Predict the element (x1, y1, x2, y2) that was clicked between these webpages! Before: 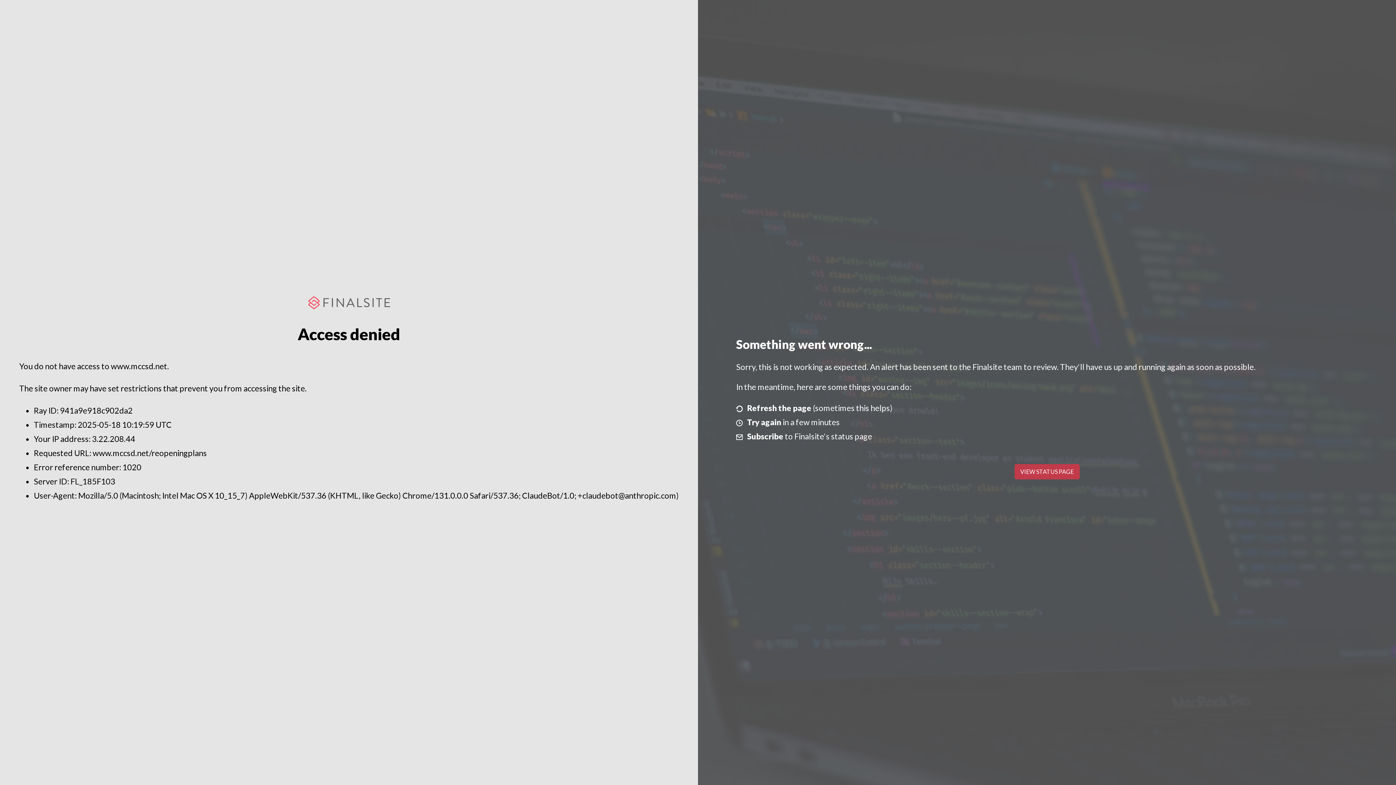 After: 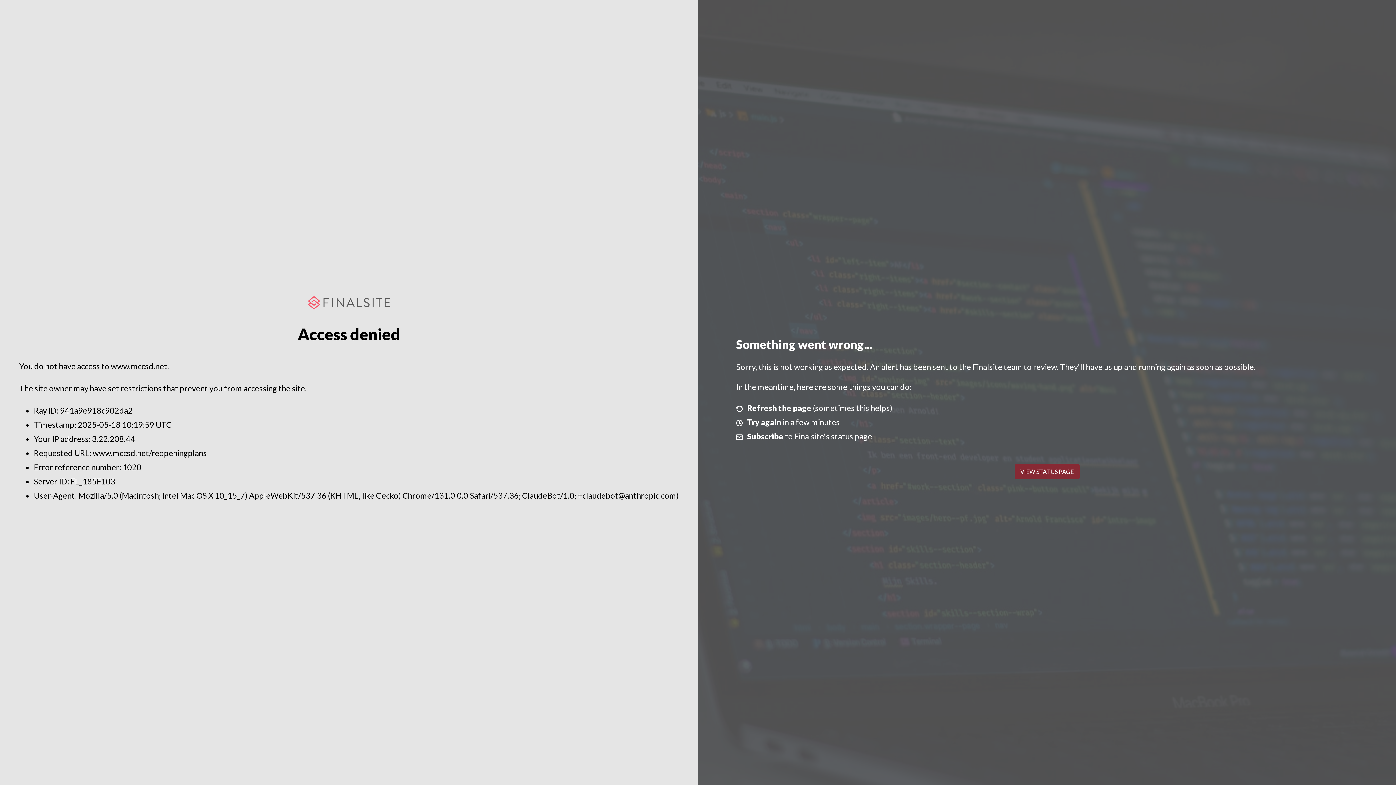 Action: bbox: (1014, 464, 1079, 479) label: VIEW STATUS PAGE